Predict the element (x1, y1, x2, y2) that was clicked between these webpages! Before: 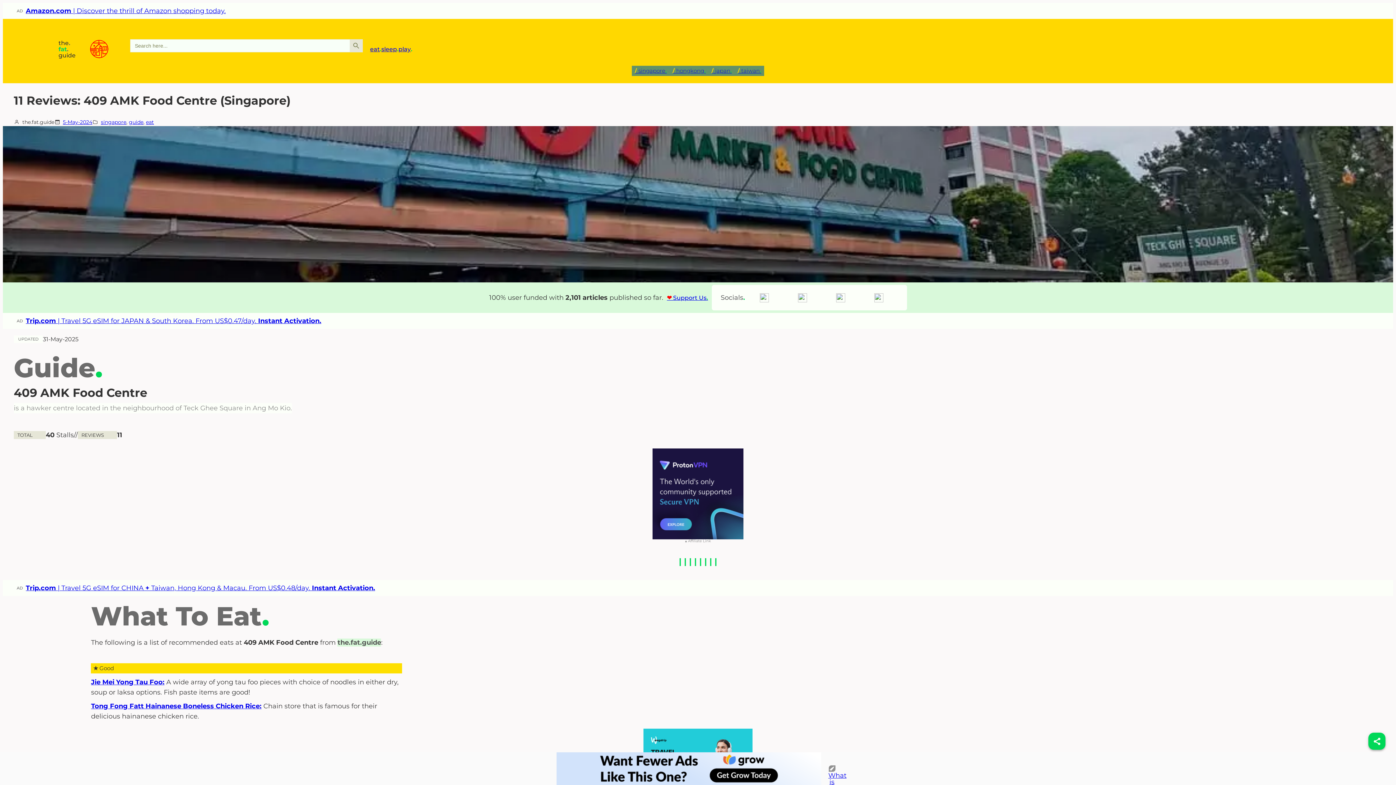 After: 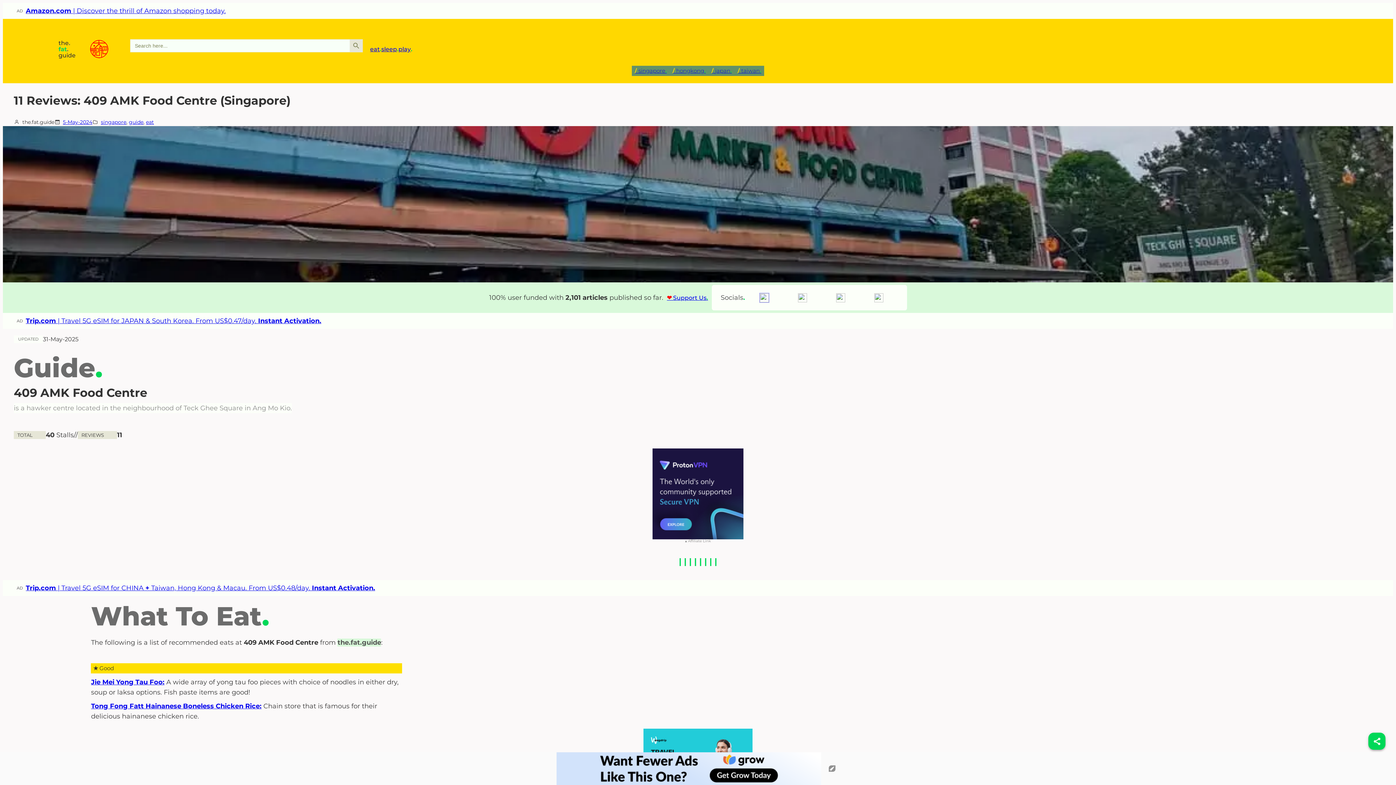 Action: bbox: (759, 293, 768, 302)